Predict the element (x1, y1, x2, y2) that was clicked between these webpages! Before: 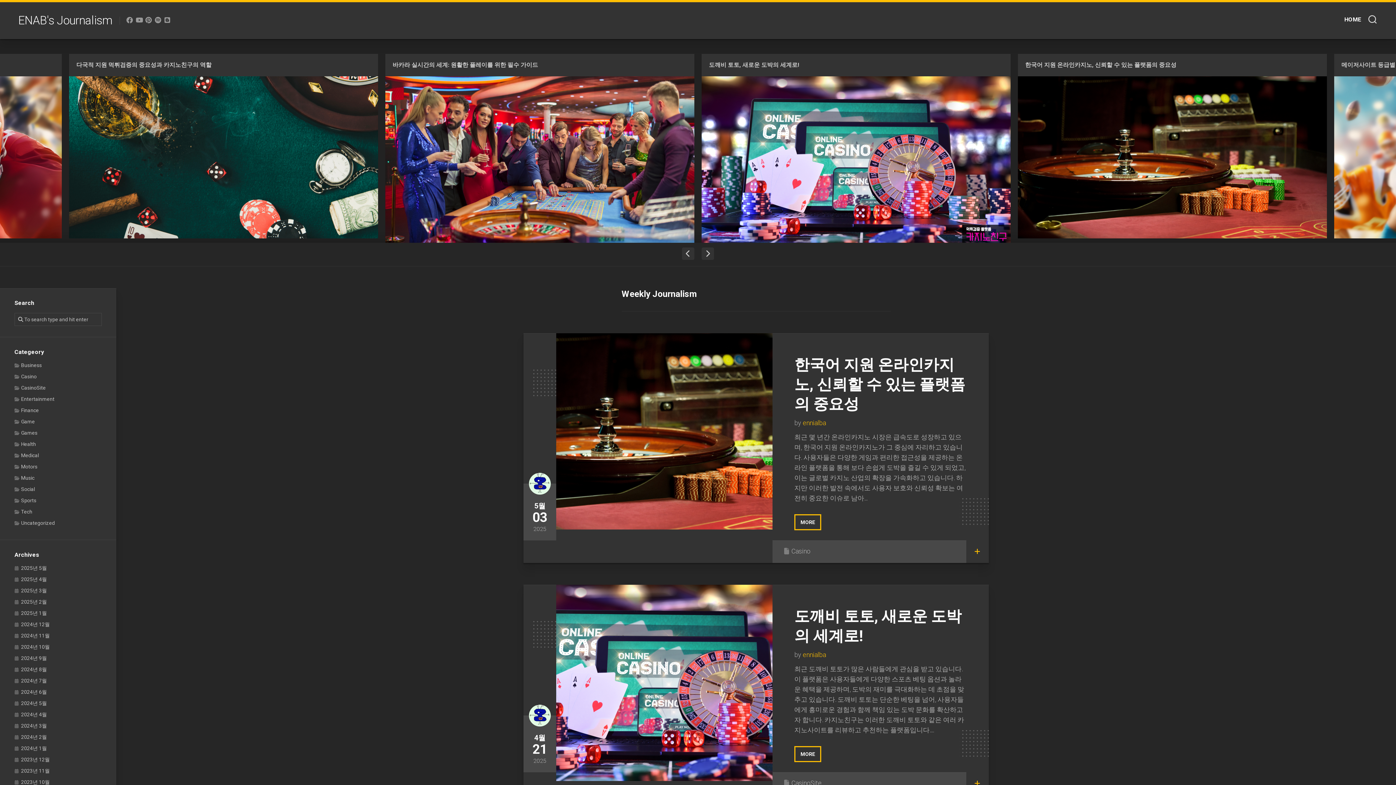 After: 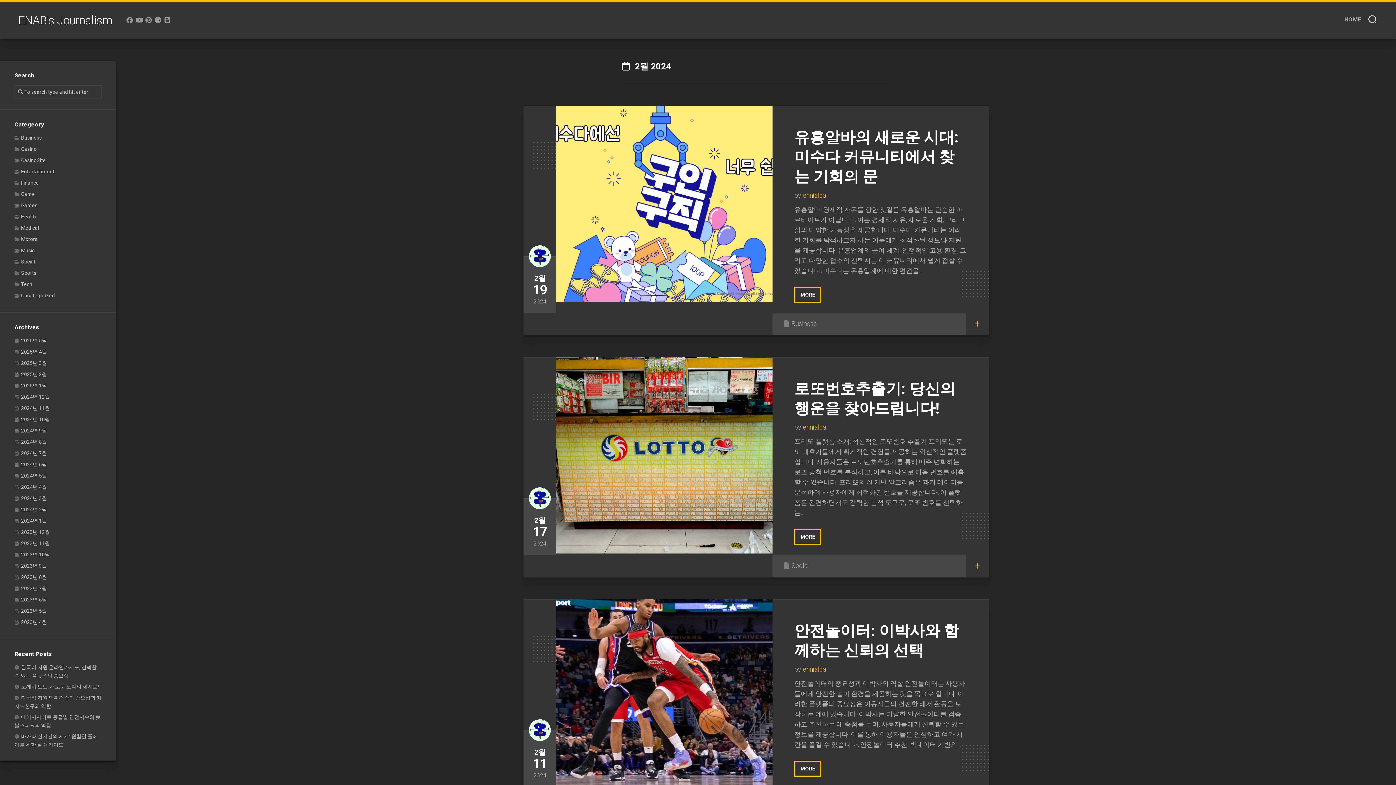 Action: bbox: (14, 734, 46, 740) label: 2024년 2월